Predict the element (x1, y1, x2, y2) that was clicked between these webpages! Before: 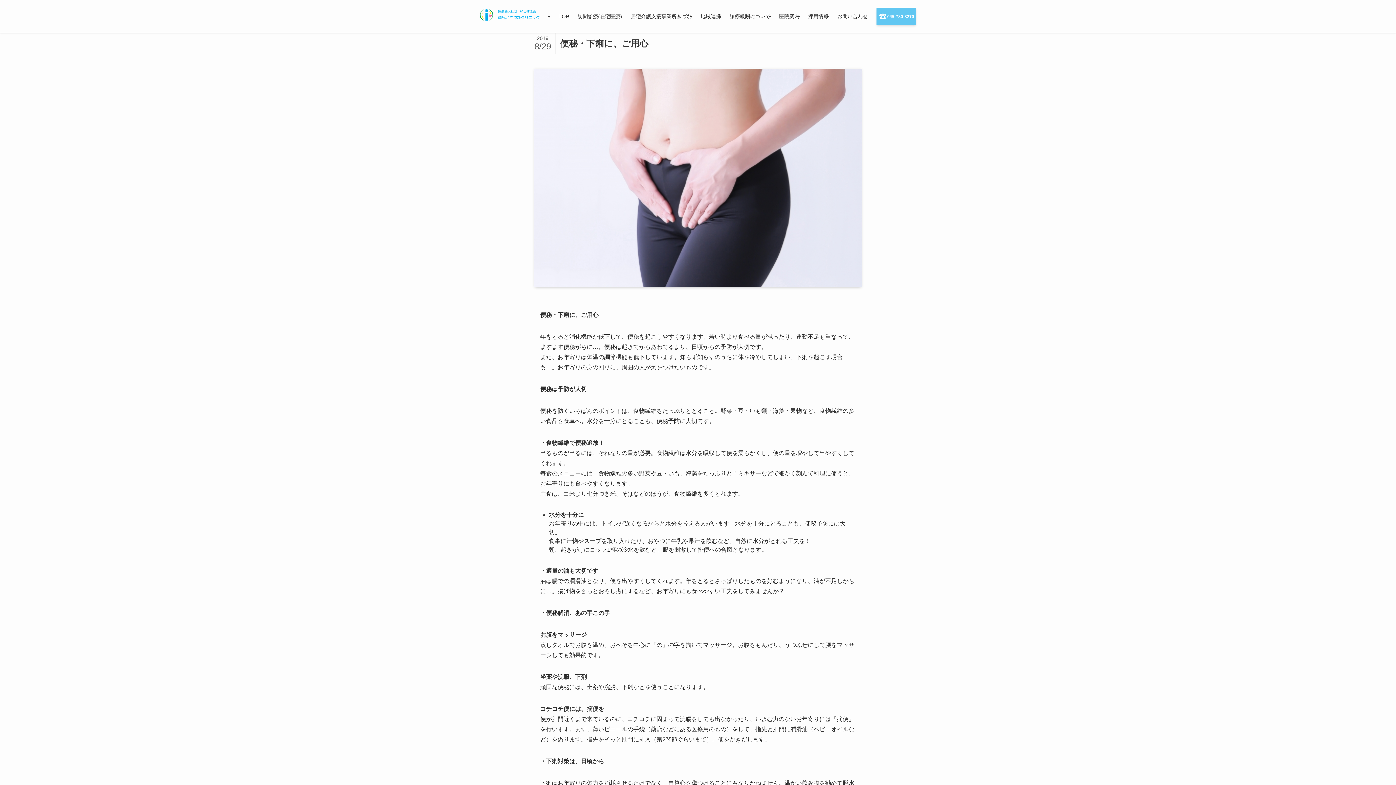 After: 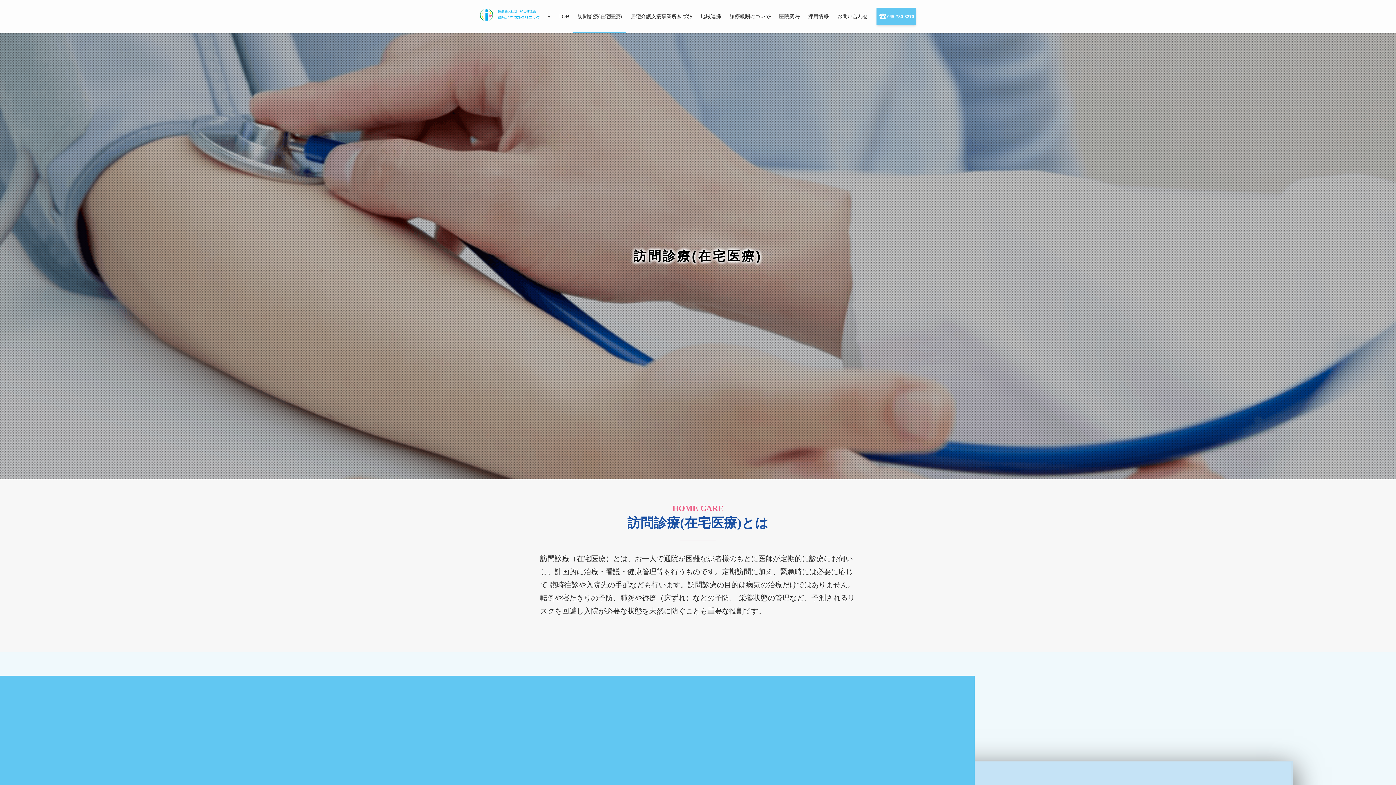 Action: bbox: (573, 0, 626, 32) label: 訪問診療(在宅医療)